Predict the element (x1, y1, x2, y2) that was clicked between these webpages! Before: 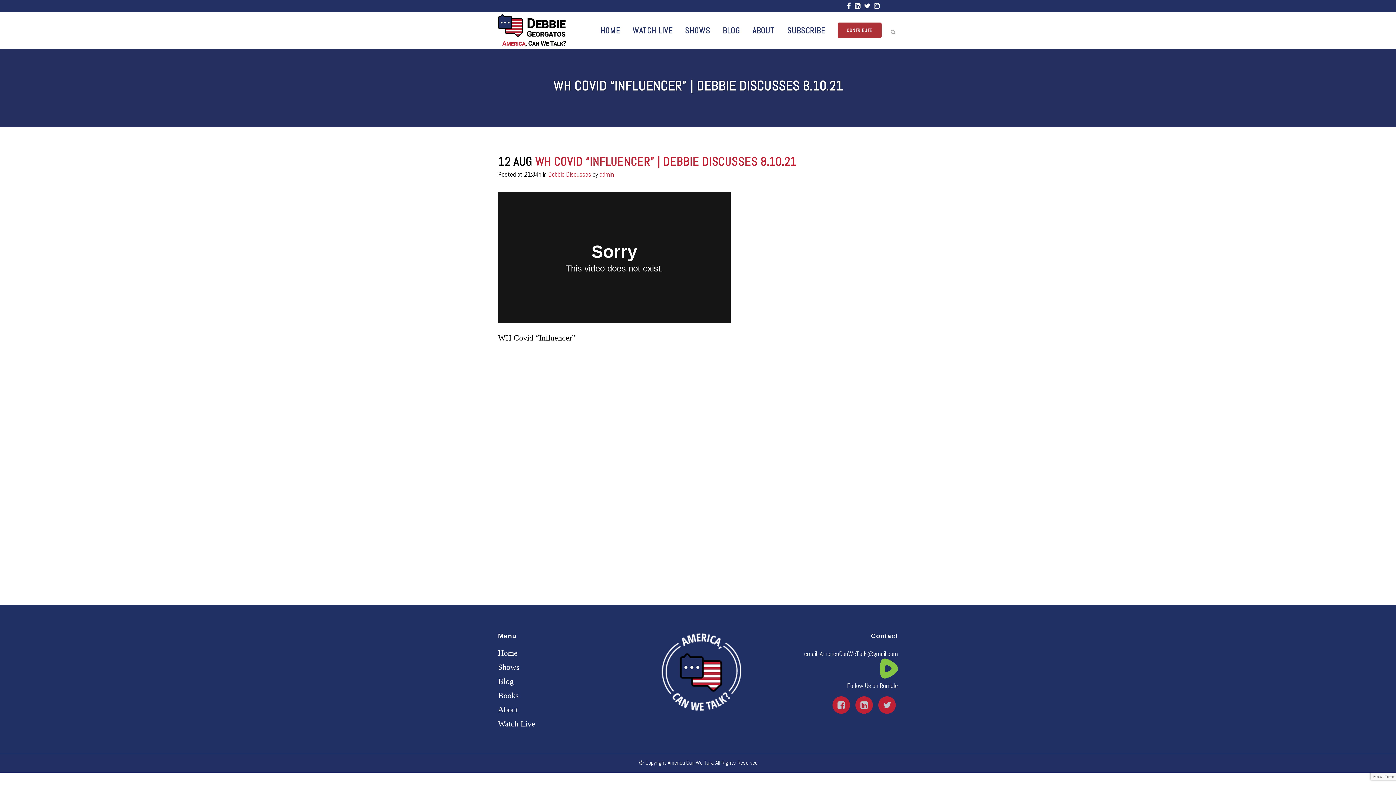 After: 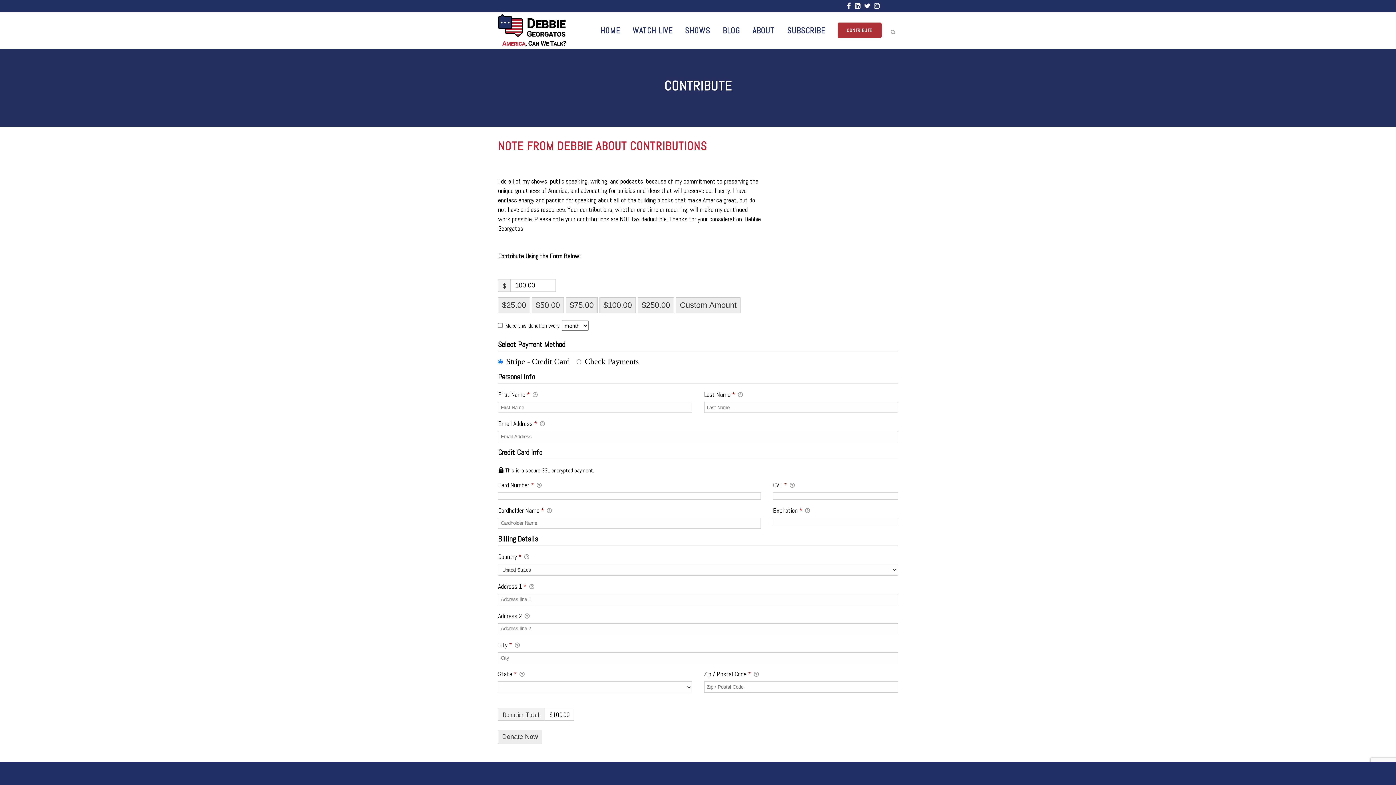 Action: label: CONTRIBUTE bbox: (837, 22, 881, 38)